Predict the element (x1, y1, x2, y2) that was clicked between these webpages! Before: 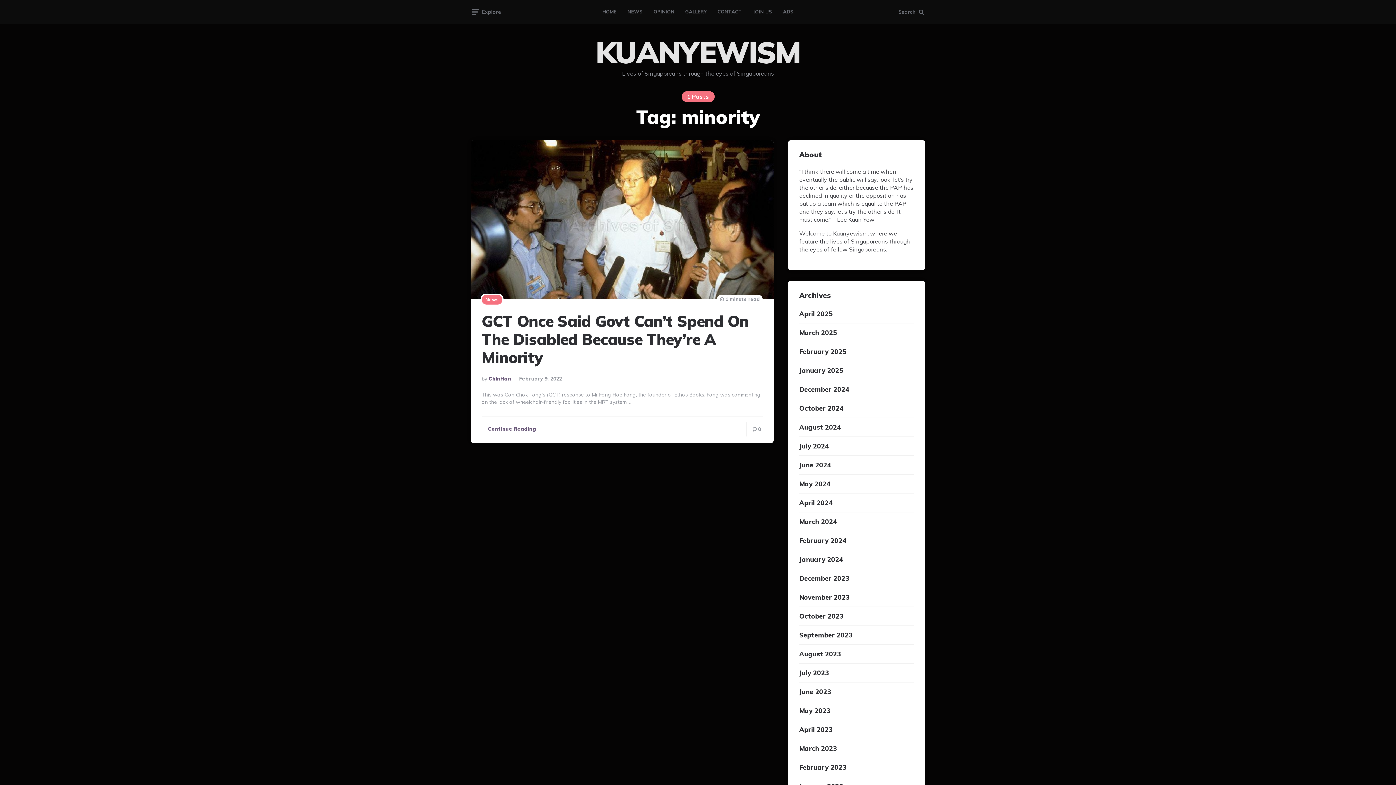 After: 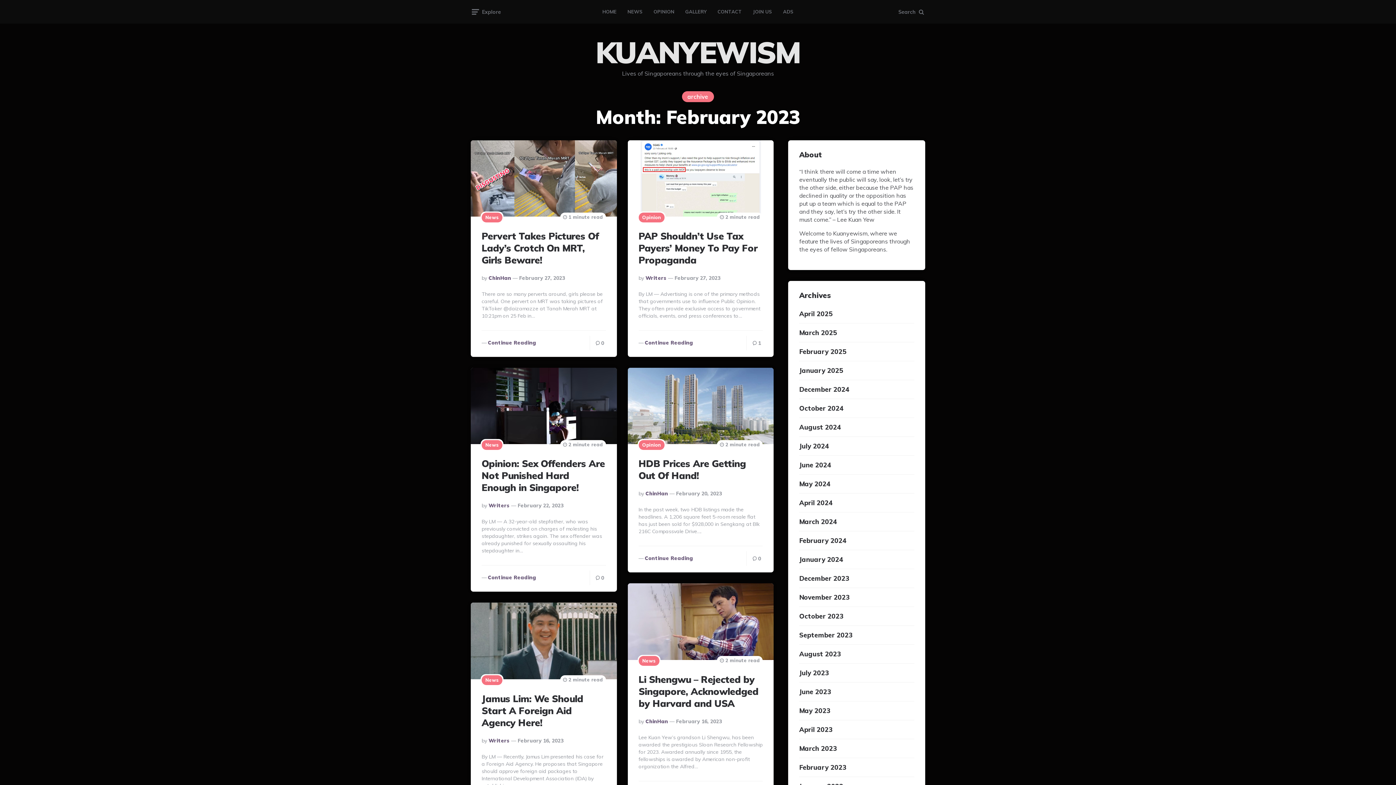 Action: label: February 2023 bbox: (799, 758, 846, 777)